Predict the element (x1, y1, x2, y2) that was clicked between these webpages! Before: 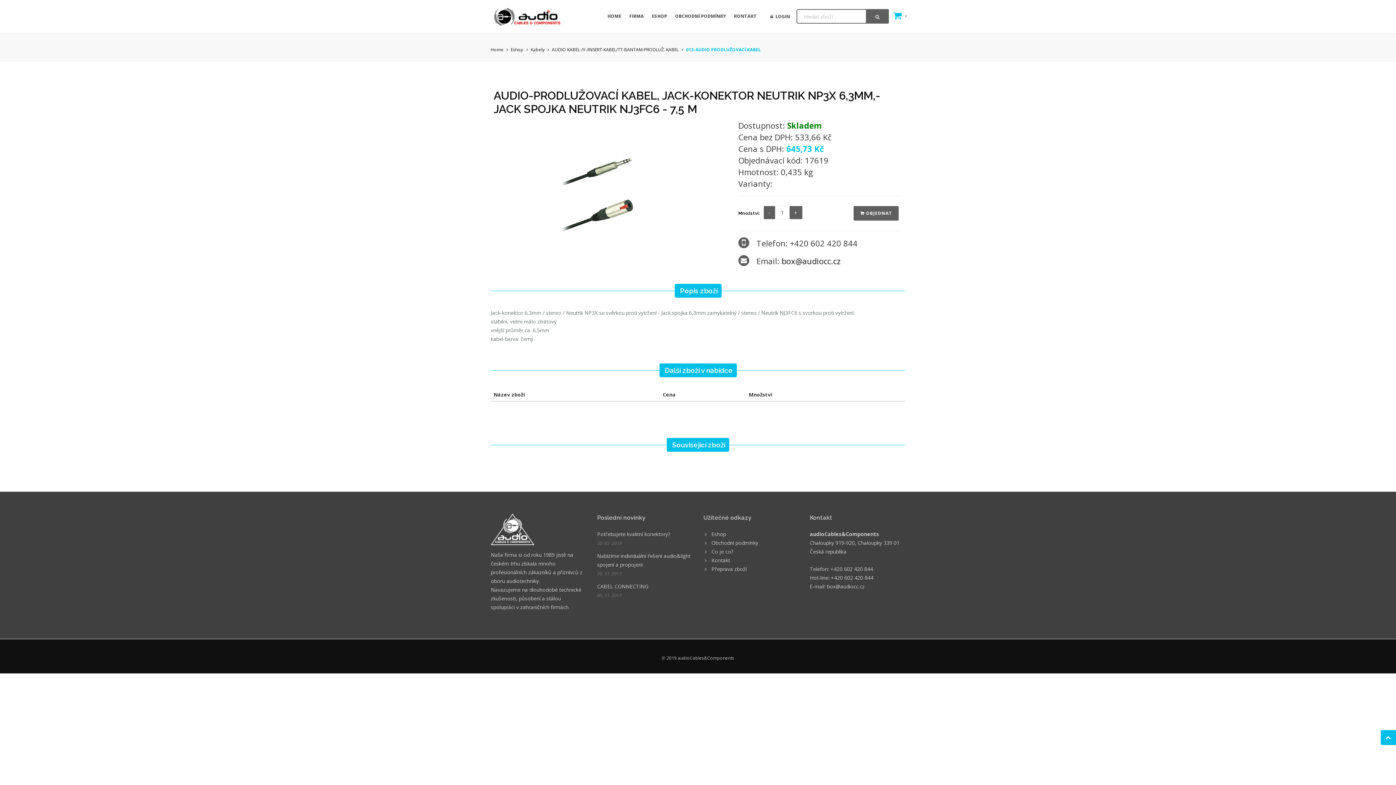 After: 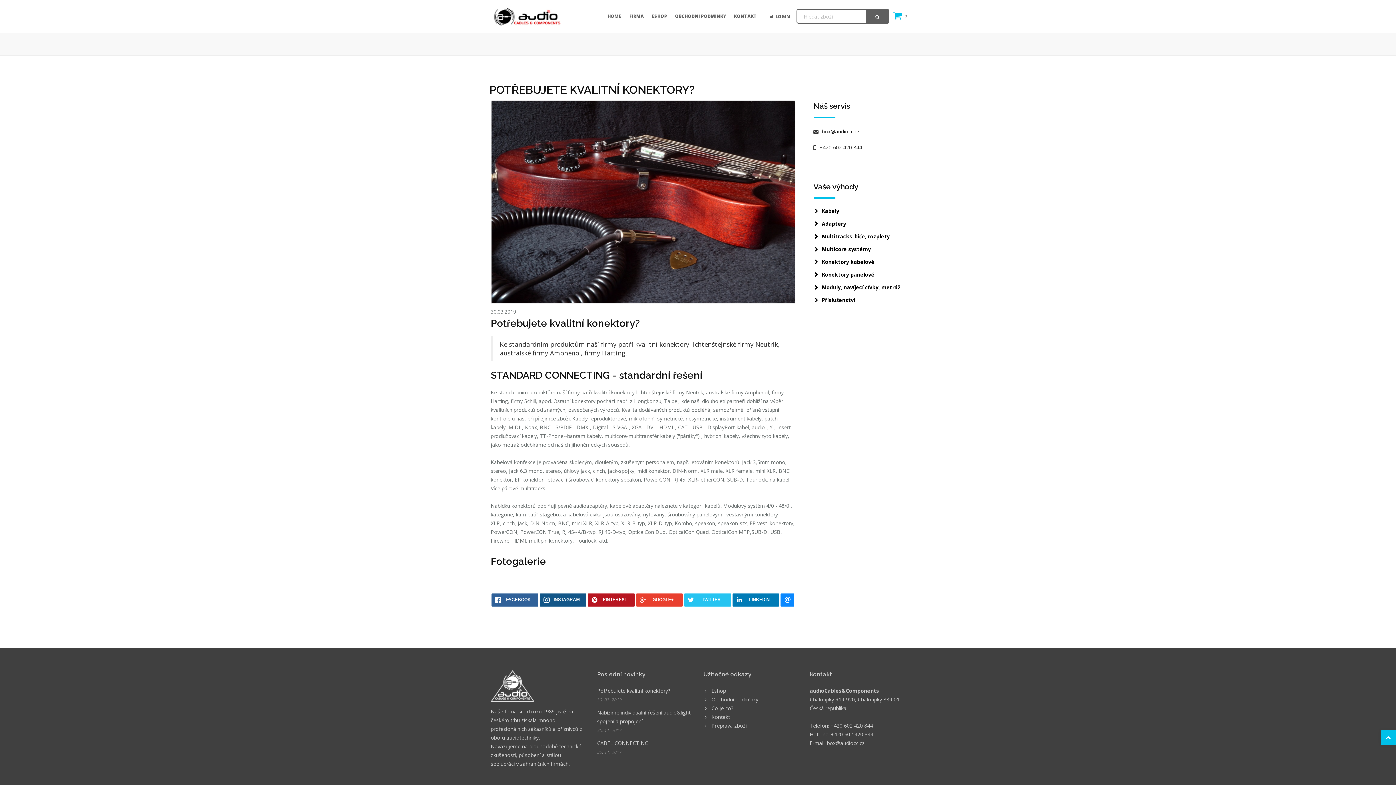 Action: bbox: (597, 530, 670, 537) label: Potřebujete kvalitní konektory?